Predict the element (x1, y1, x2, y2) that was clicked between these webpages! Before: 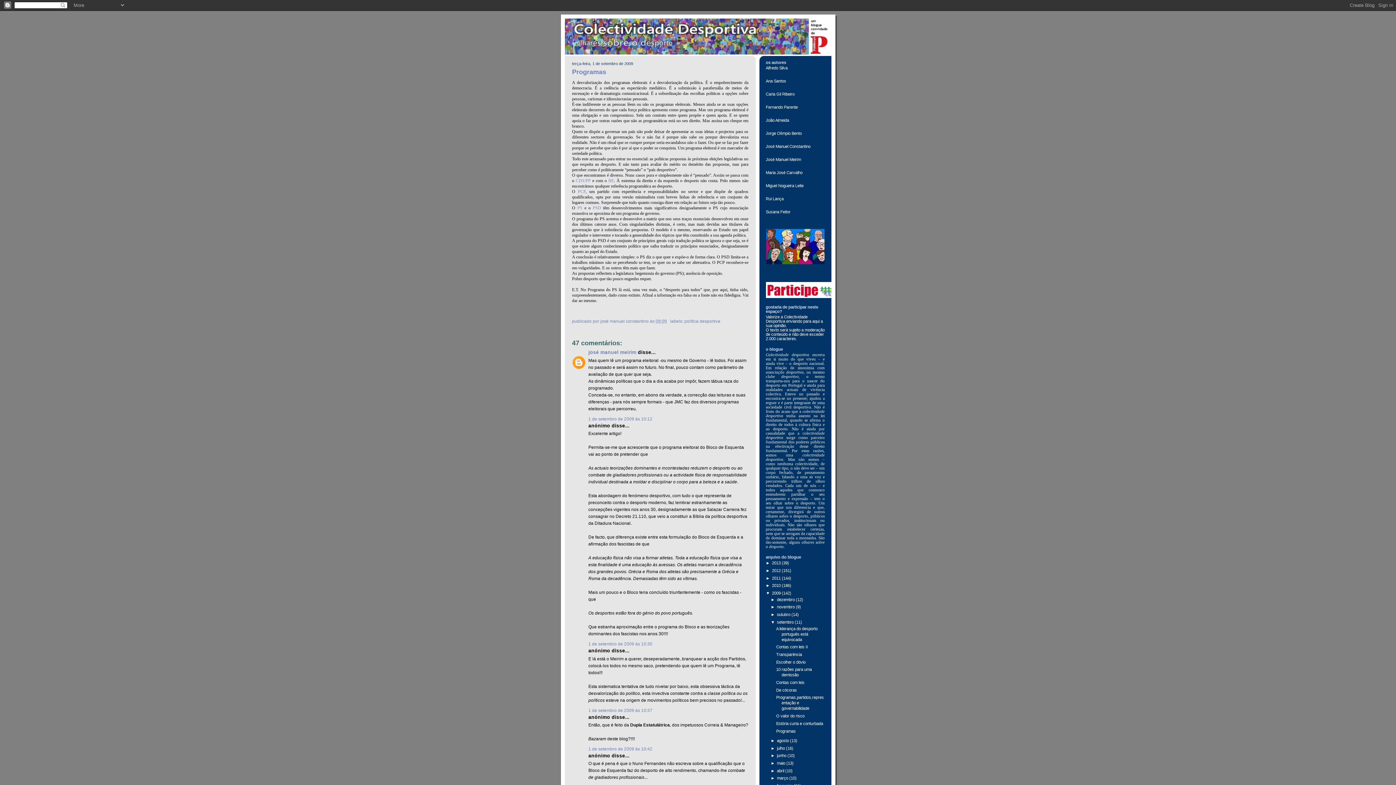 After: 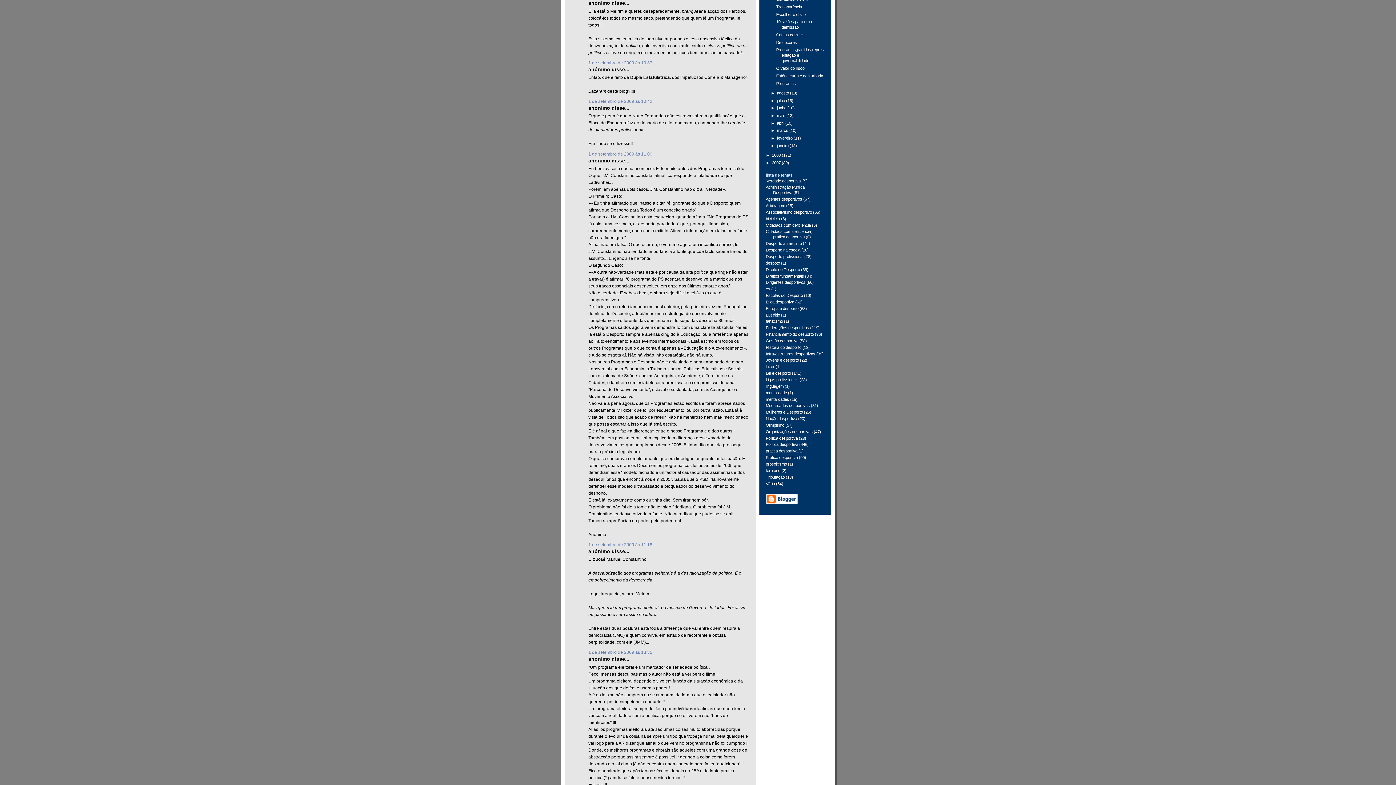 Action: label: 1 de setembro de 2009 às 10:37 bbox: (588, 708, 652, 713)